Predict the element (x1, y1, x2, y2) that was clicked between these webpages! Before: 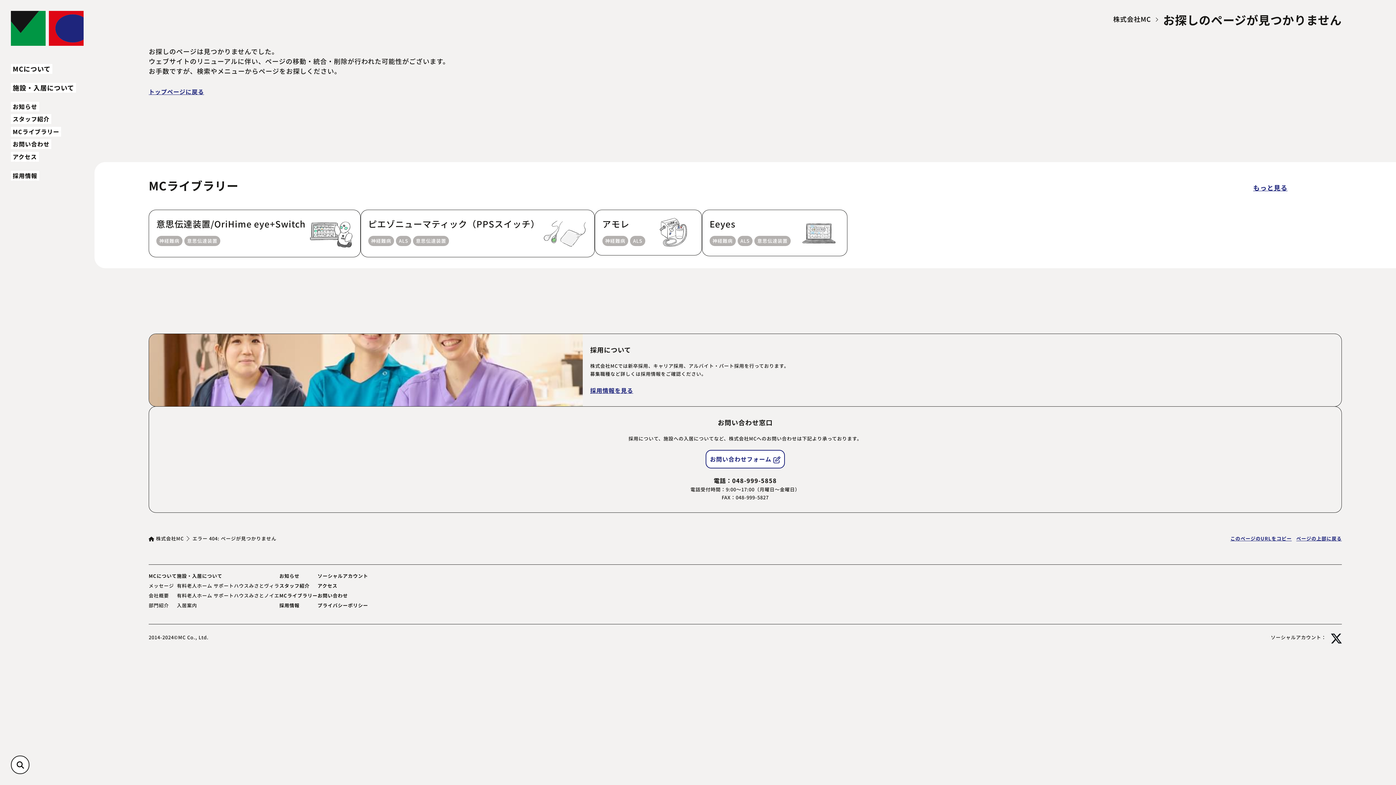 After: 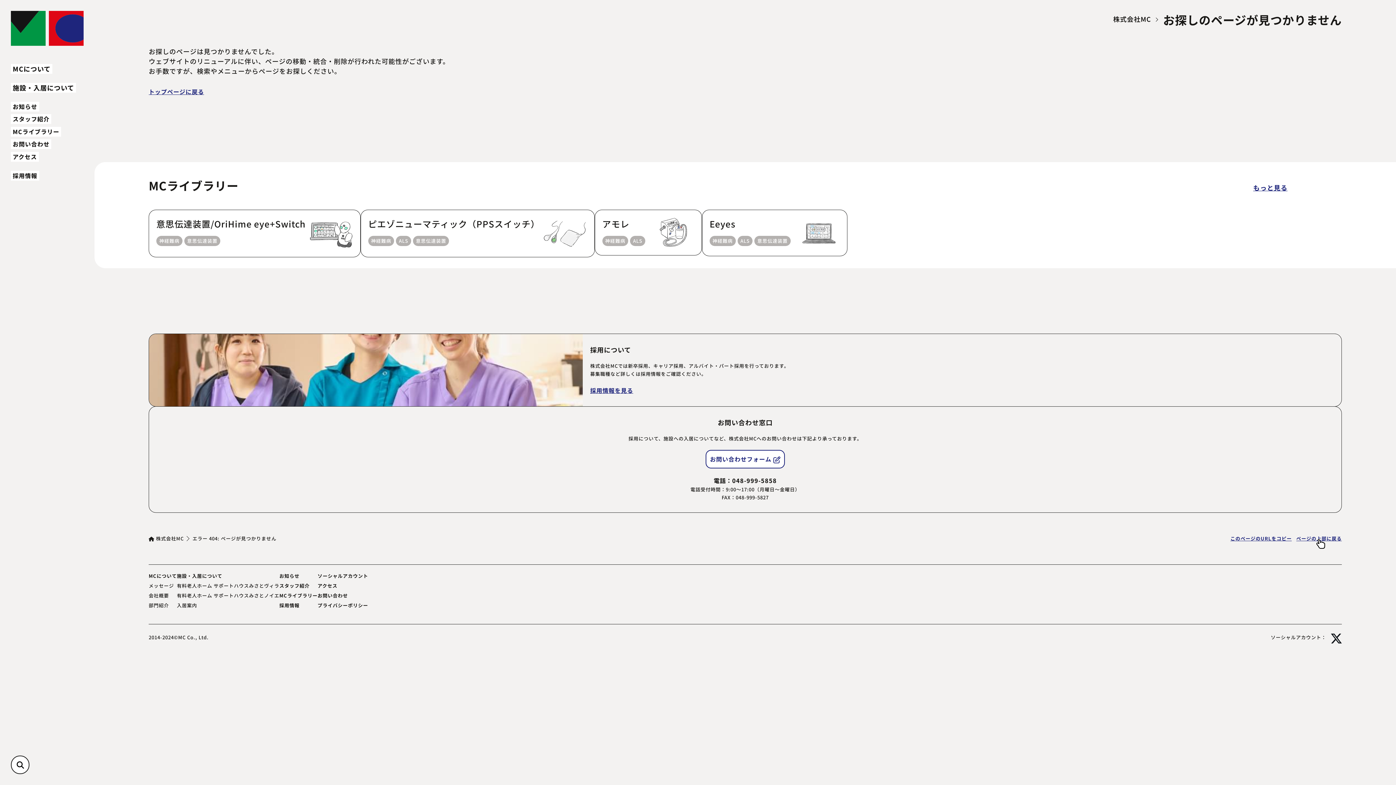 Action: label: ページの上部に戻る bbox: (1296, 534, 1342, 542)